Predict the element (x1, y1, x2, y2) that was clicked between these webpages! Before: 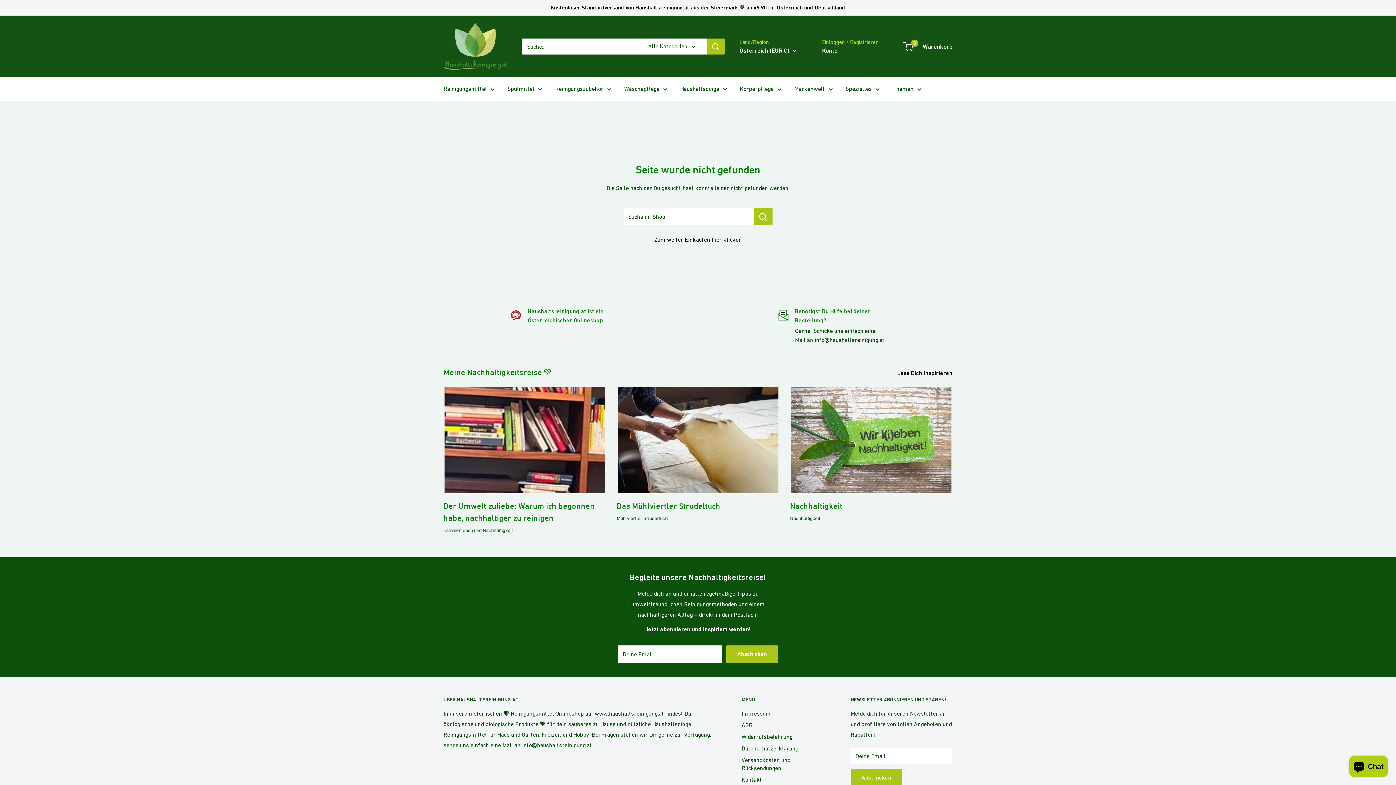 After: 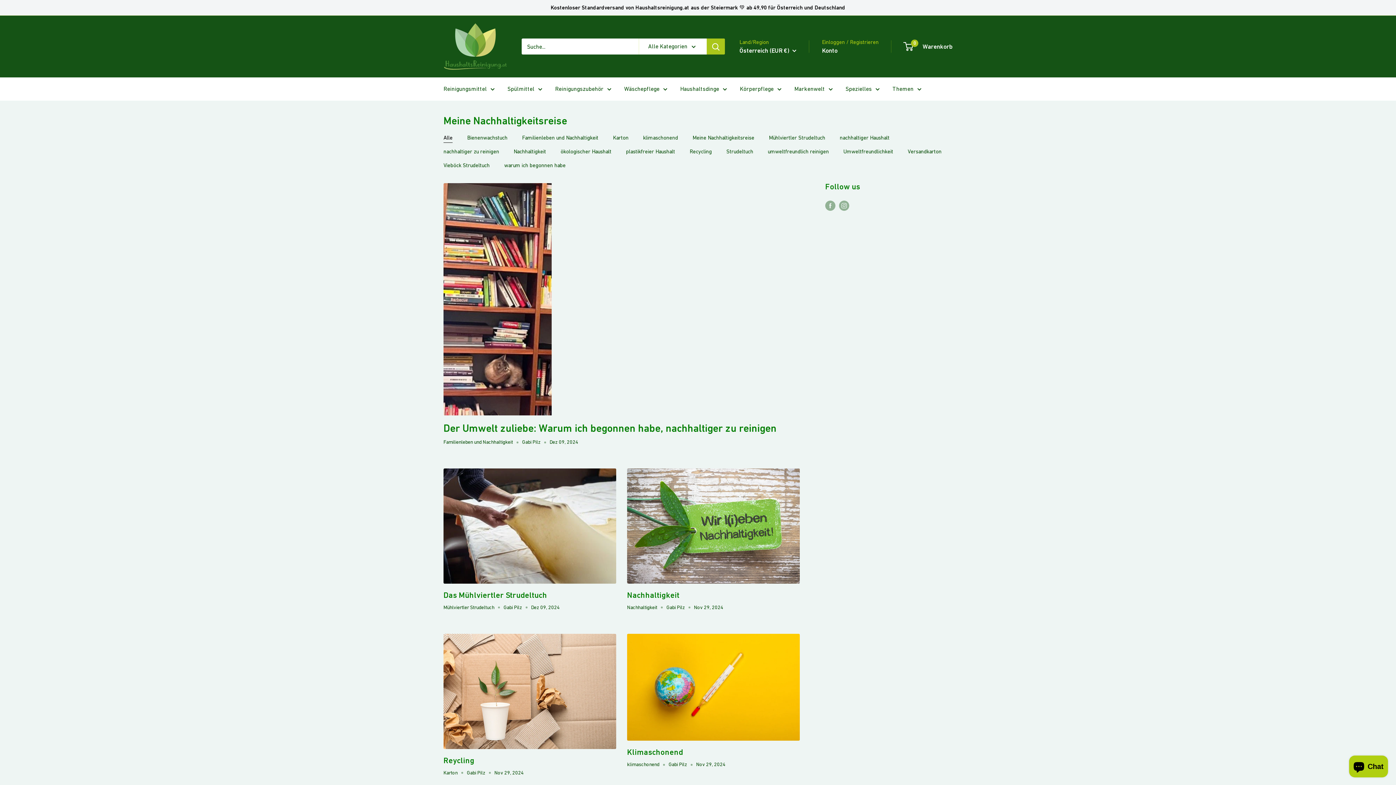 Action: label: Lass Dich inspirieren  bbox: (897, 368, 962, 378)